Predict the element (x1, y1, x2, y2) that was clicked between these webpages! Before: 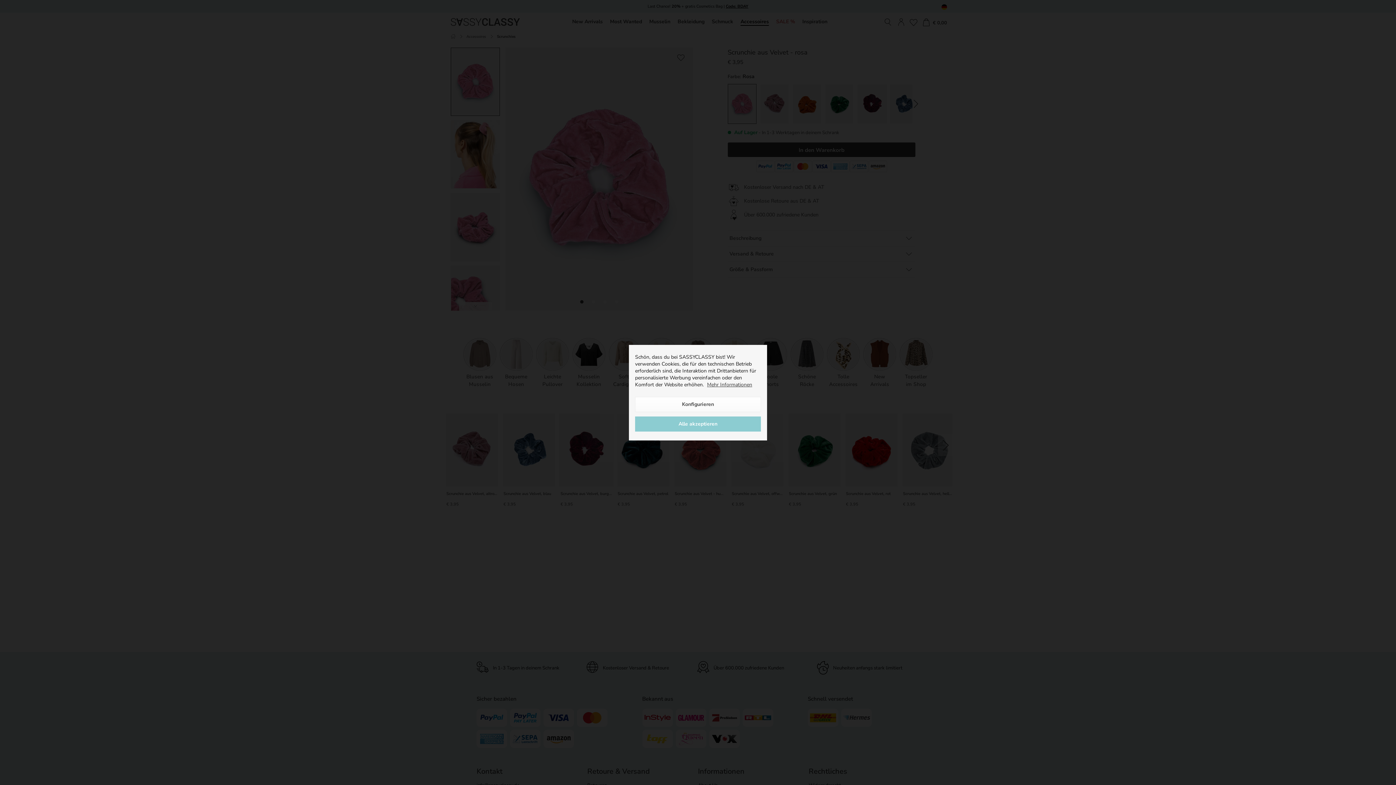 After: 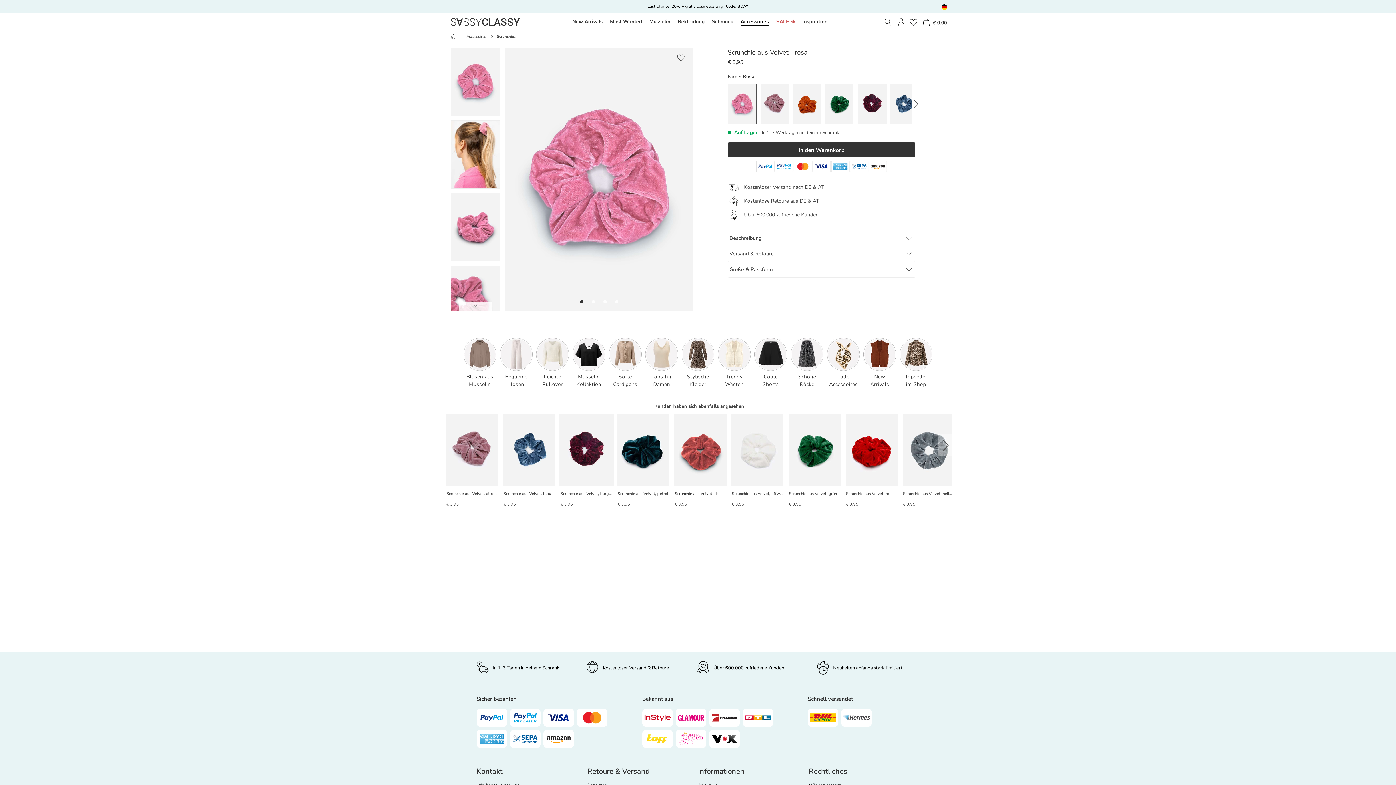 Action: label: Alle akzeptieren bbox: (635, 416, 761, 431)